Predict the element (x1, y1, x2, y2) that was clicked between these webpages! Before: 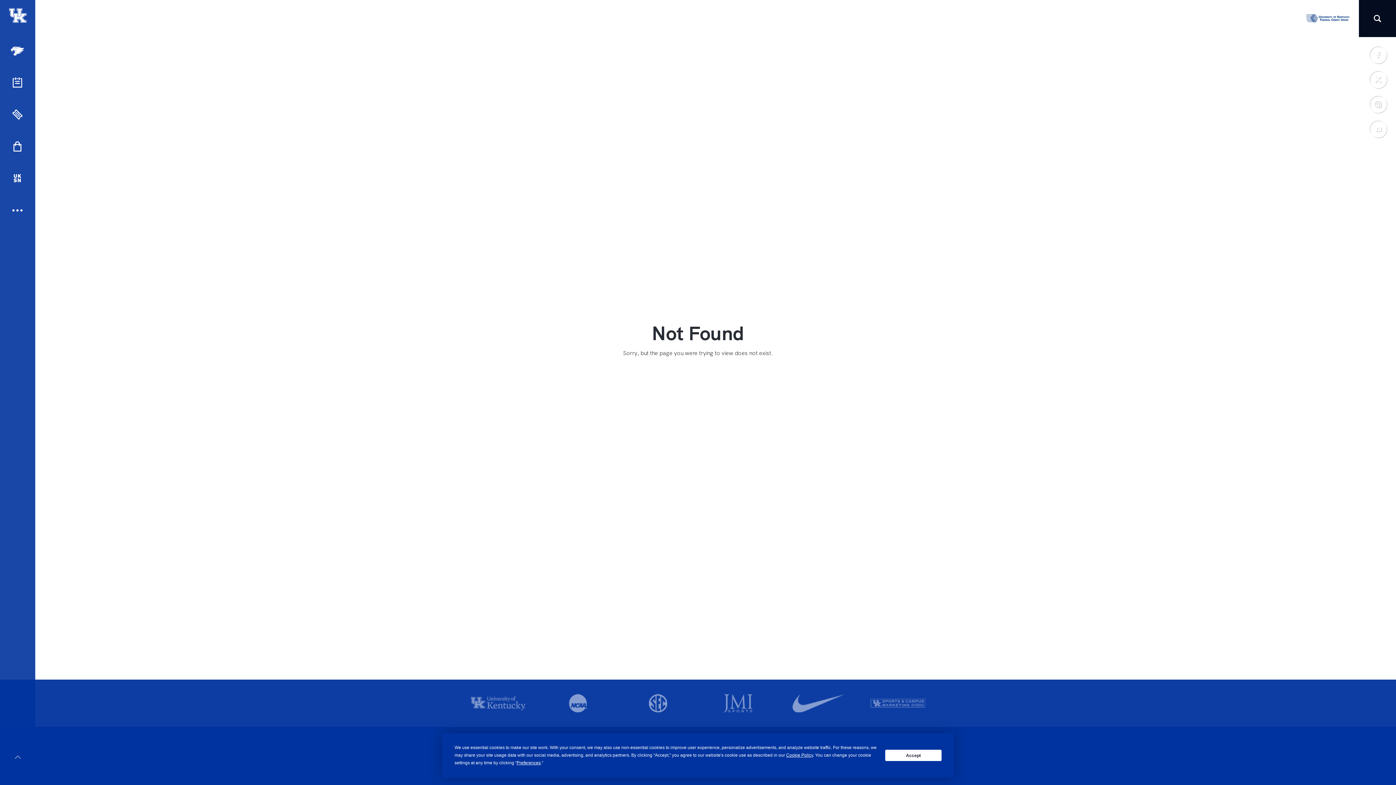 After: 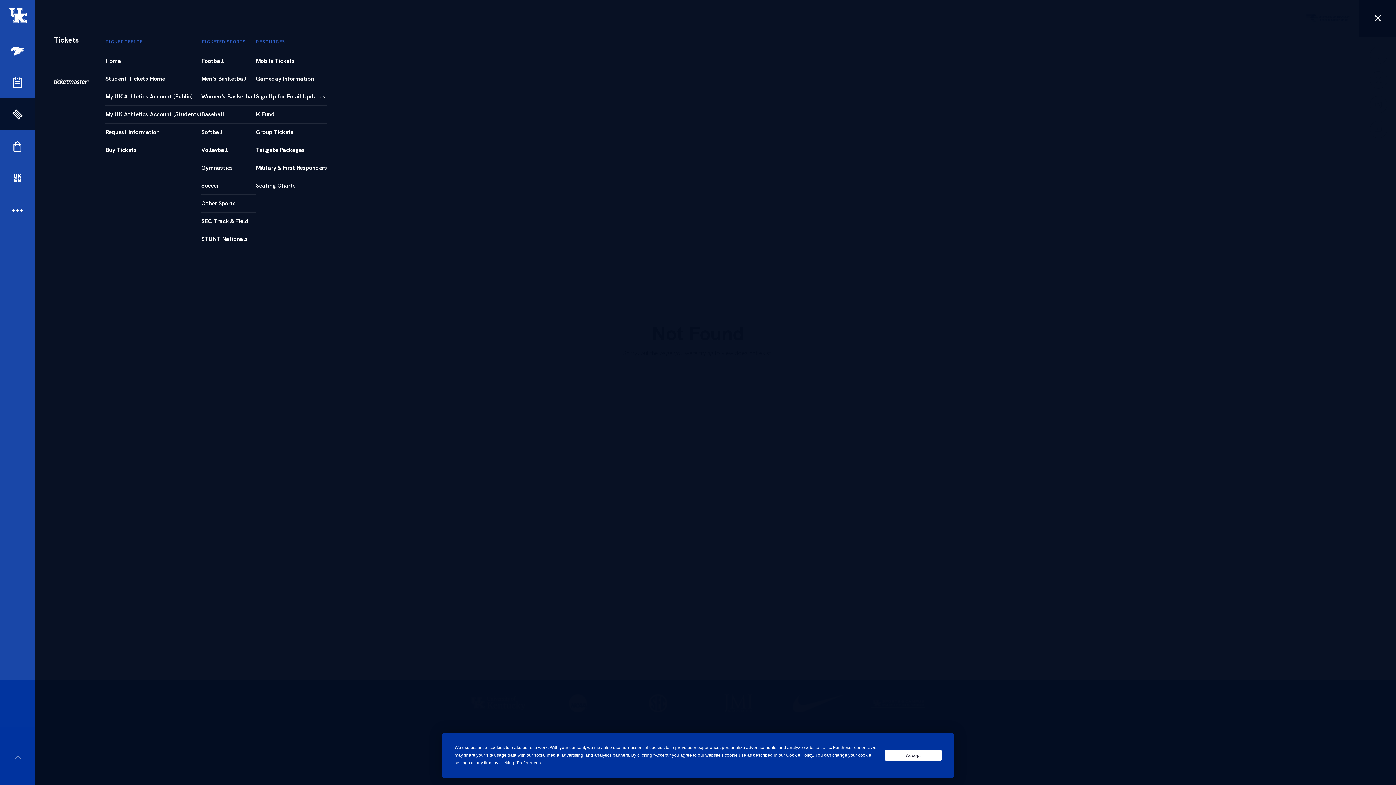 Action: bbox: (0, 98, 34, 130) label: Tickets